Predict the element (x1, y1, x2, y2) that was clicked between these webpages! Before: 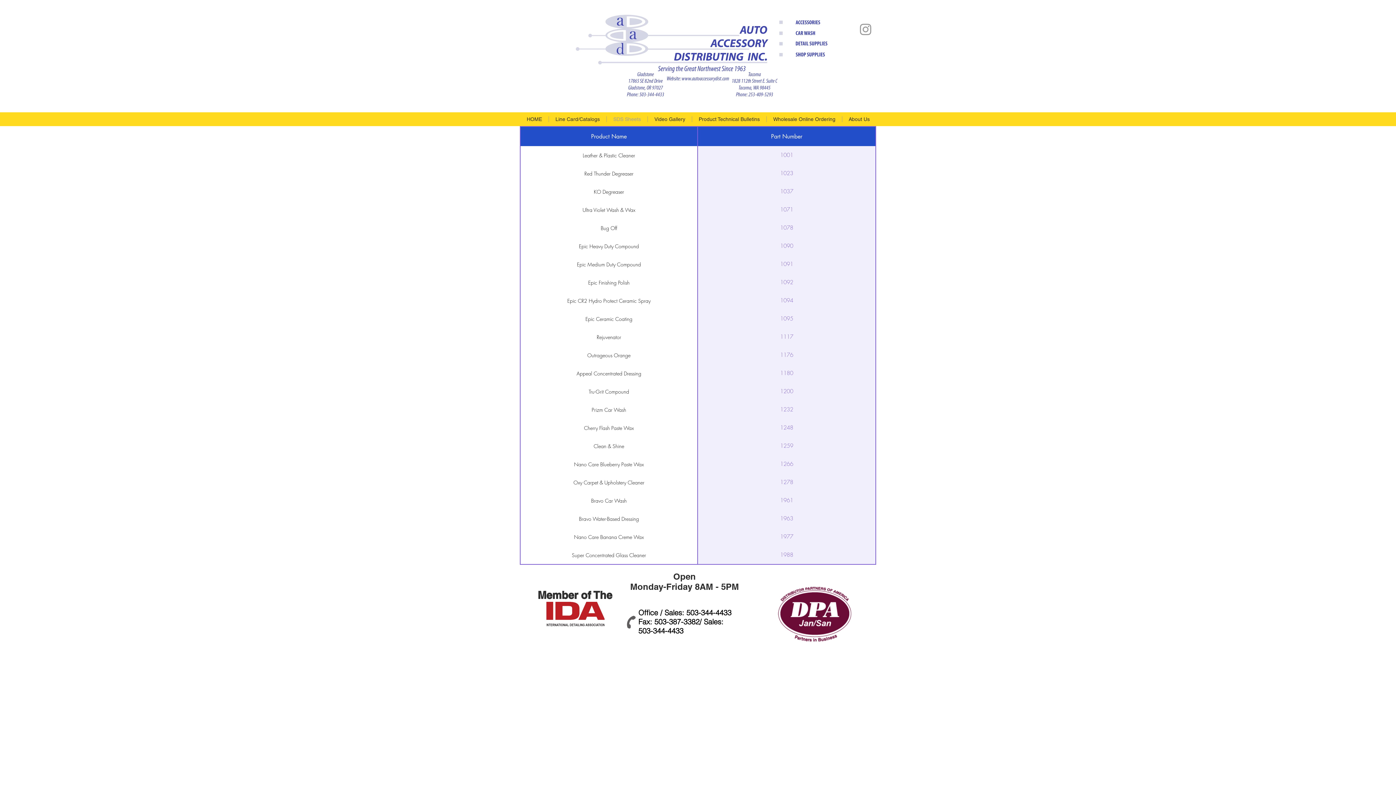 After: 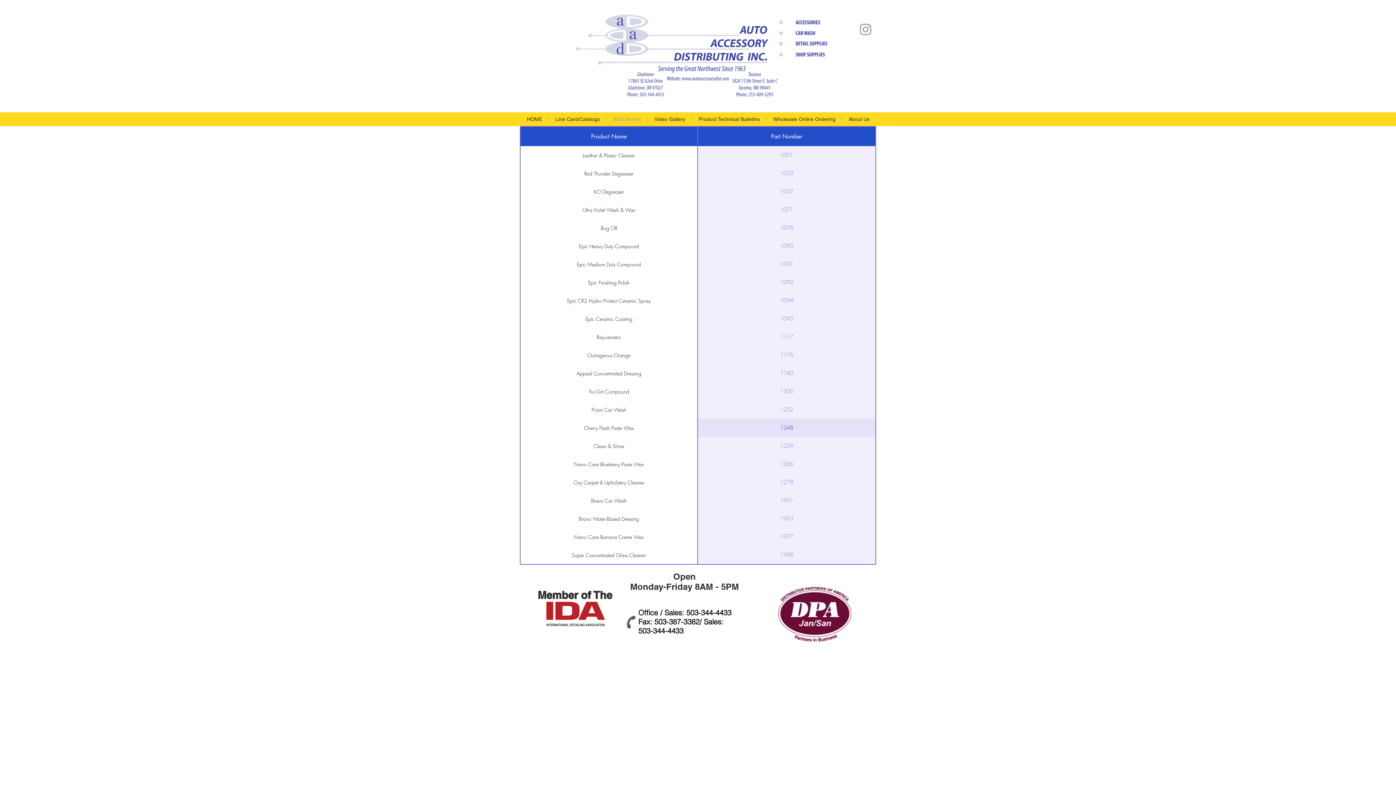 Action: bbox: (698, 418, 875, 437) label: 1248